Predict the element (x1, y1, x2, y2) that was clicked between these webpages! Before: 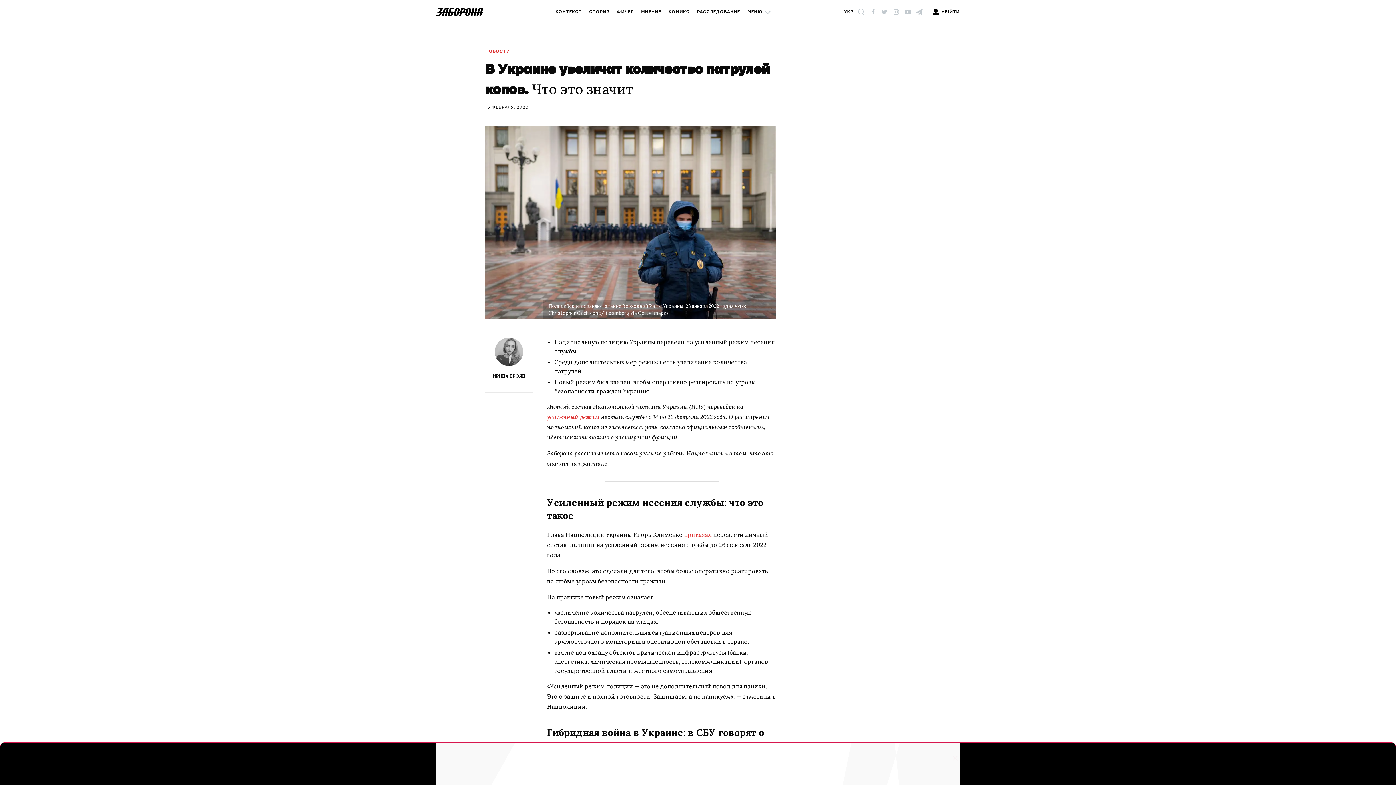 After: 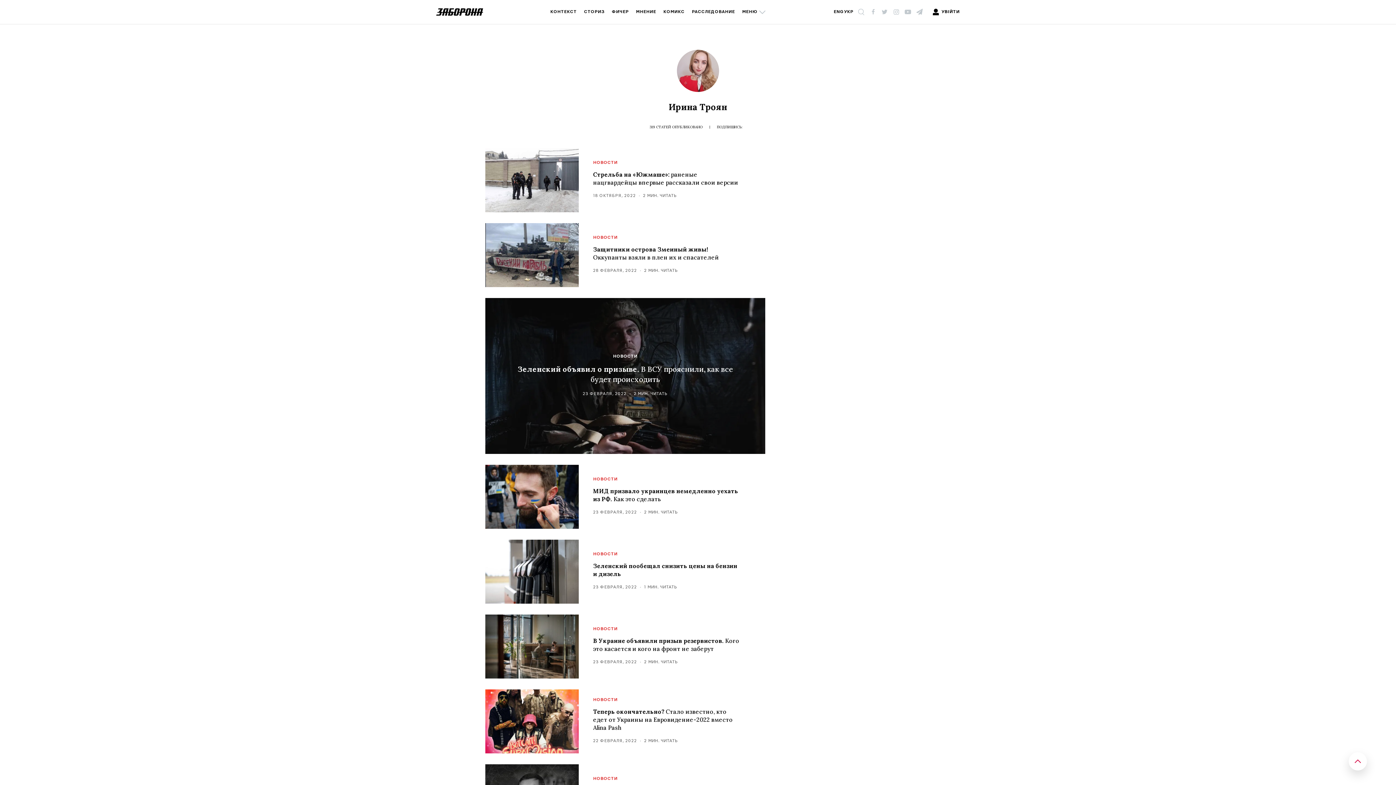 Action: label: ИРИНА ТРОЯН bbox: (485, 373, 532, 378)